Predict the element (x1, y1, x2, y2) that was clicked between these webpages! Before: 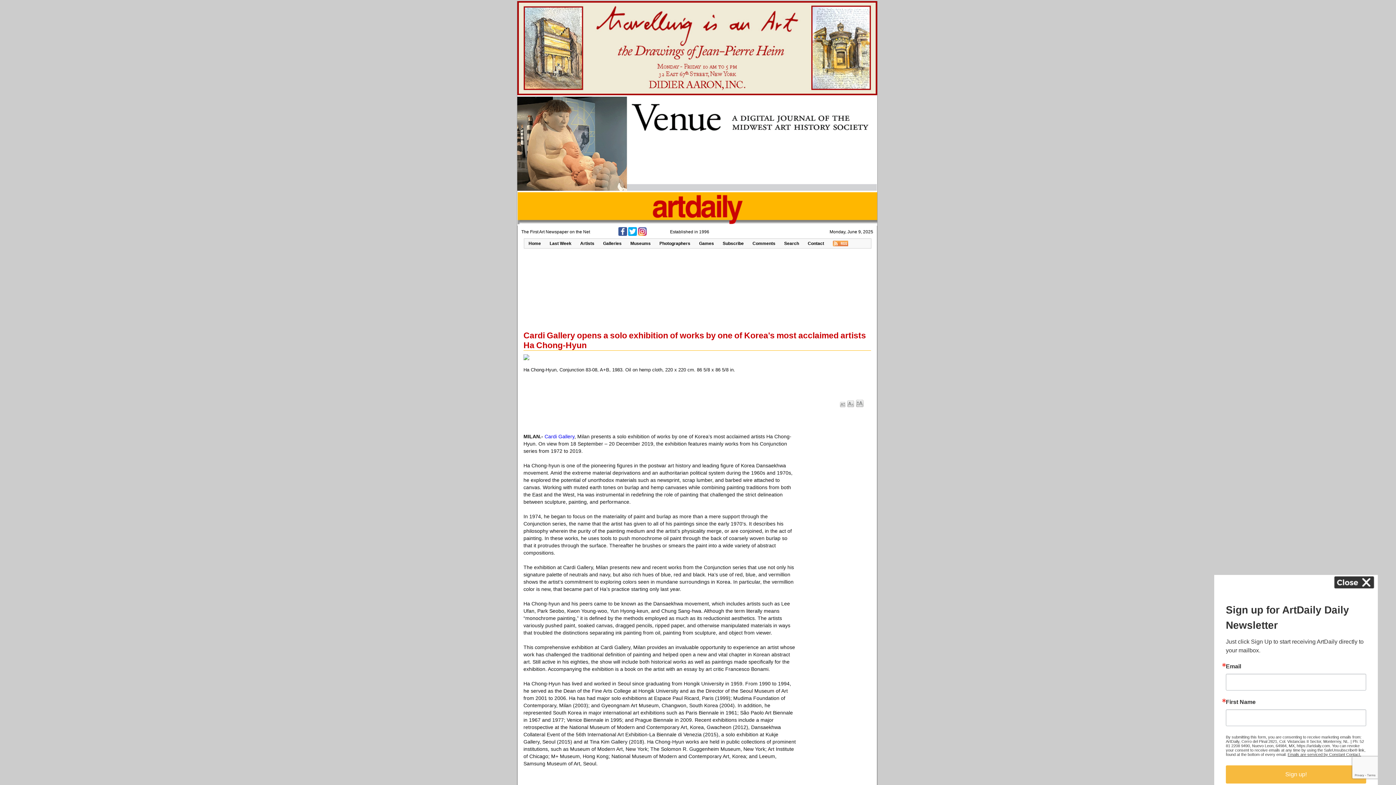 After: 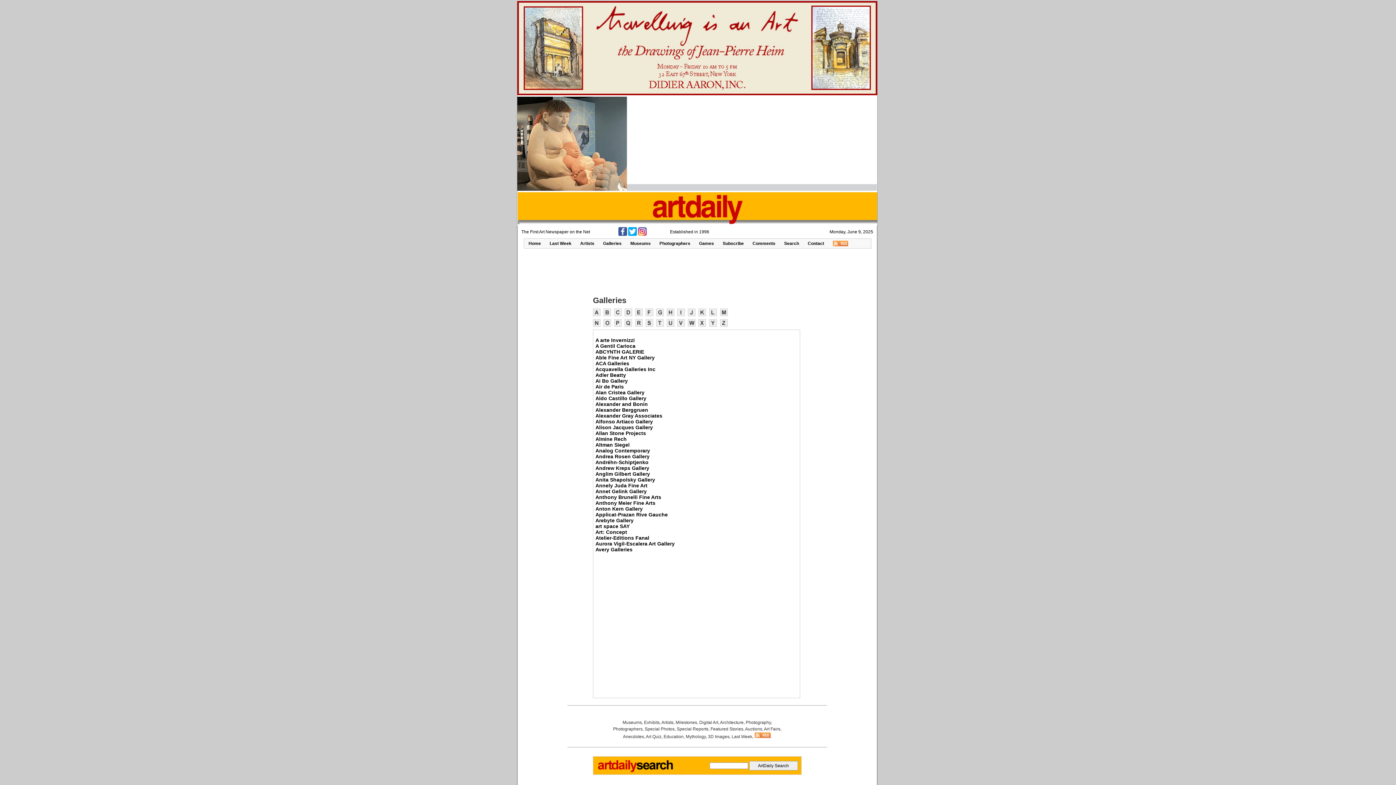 Action: bbox: (598, 238, 626, 248) label: Galleries